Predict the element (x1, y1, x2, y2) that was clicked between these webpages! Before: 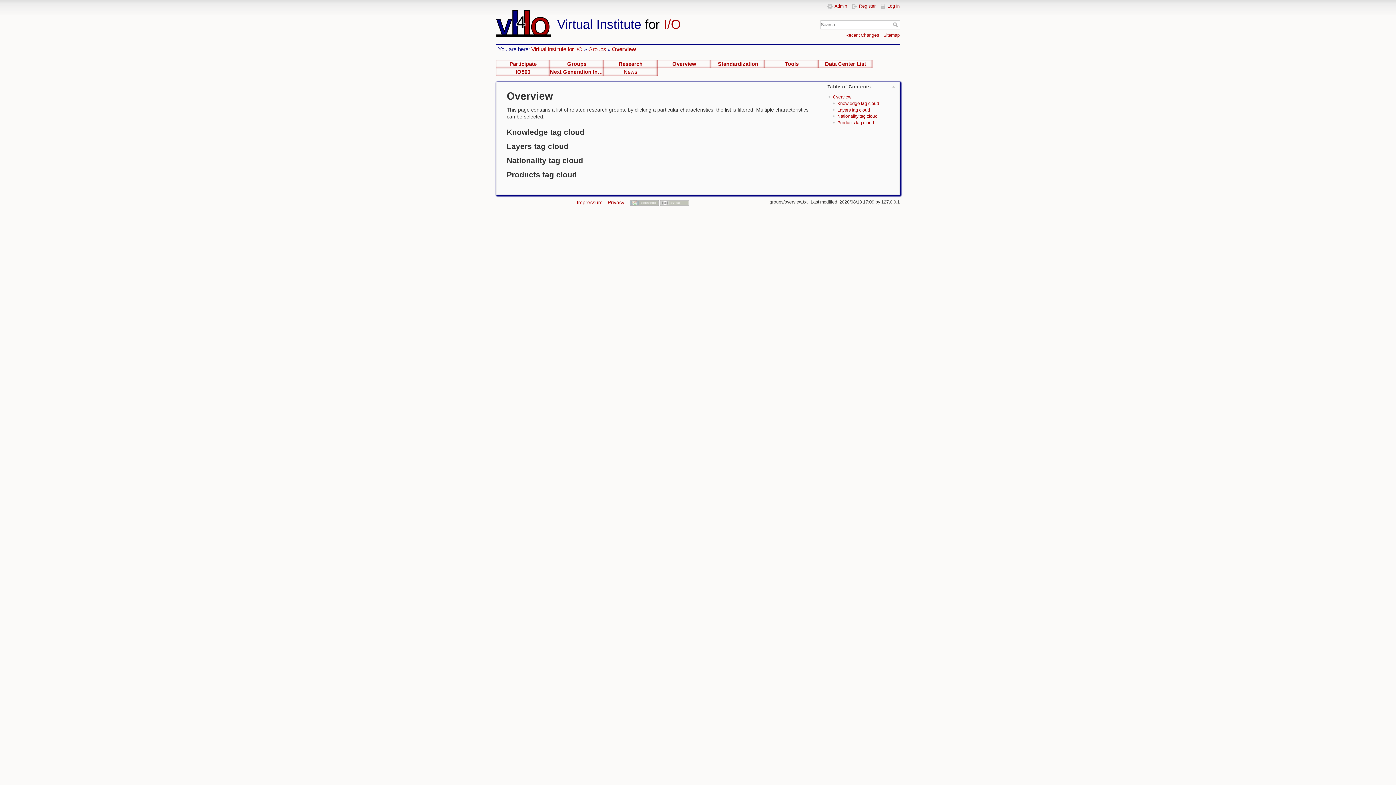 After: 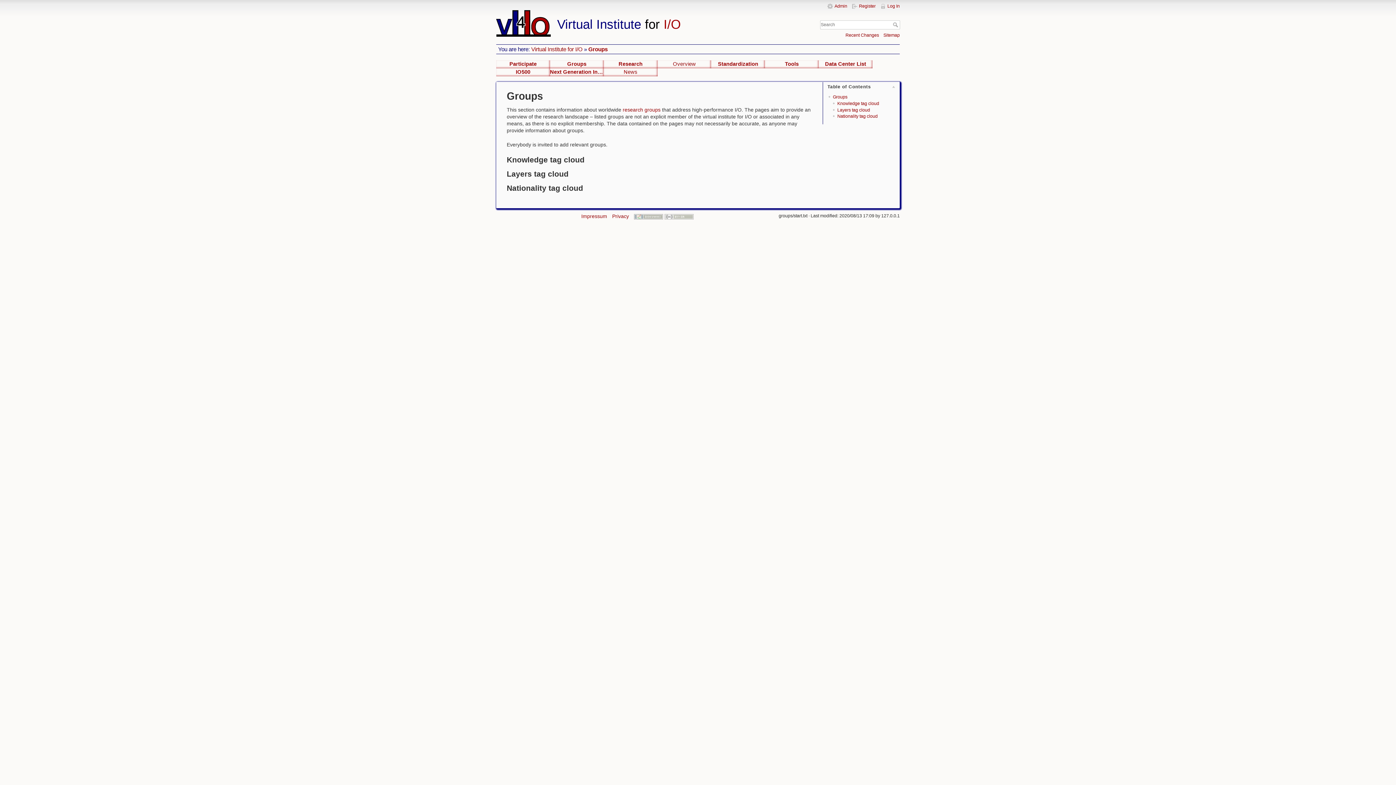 Action: label: Groups bbox: (588, 46, 606, 52)